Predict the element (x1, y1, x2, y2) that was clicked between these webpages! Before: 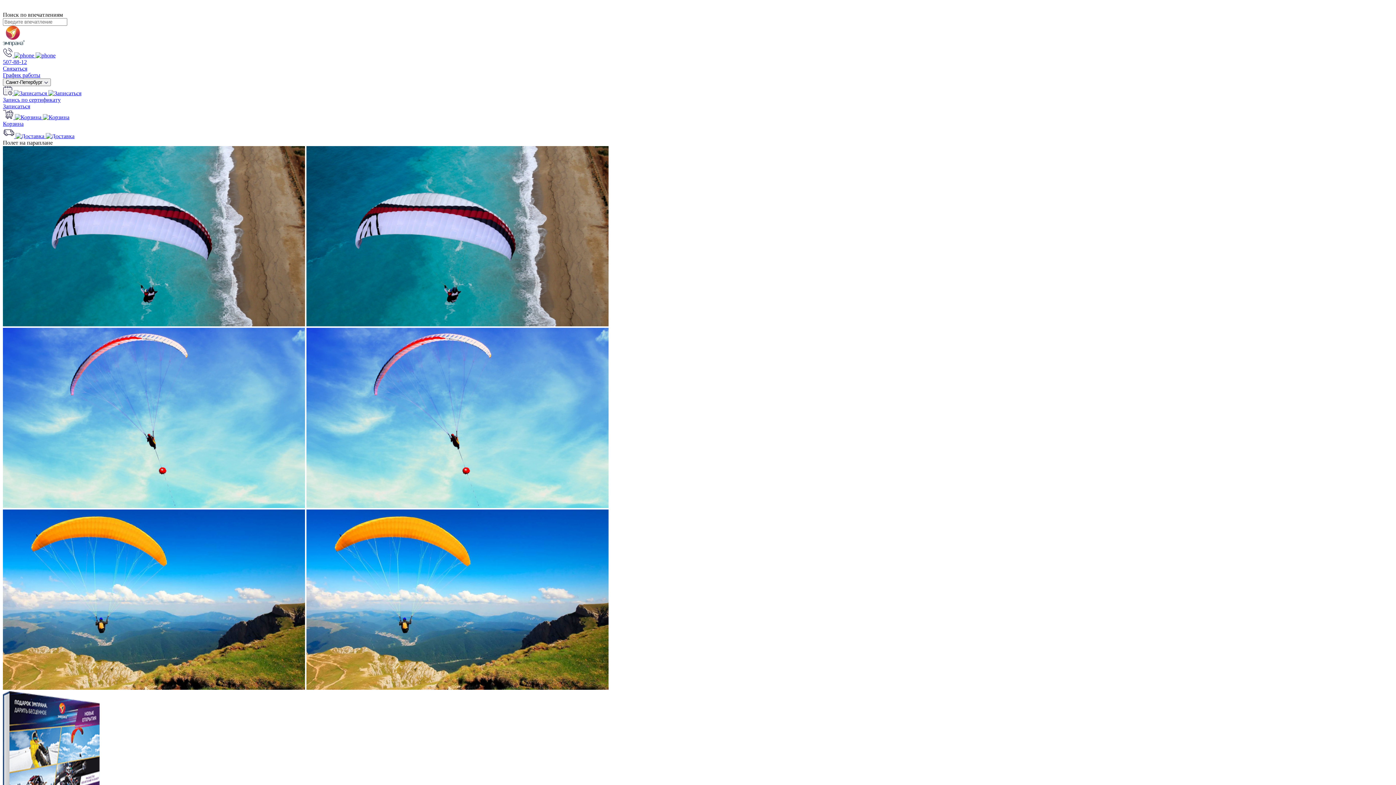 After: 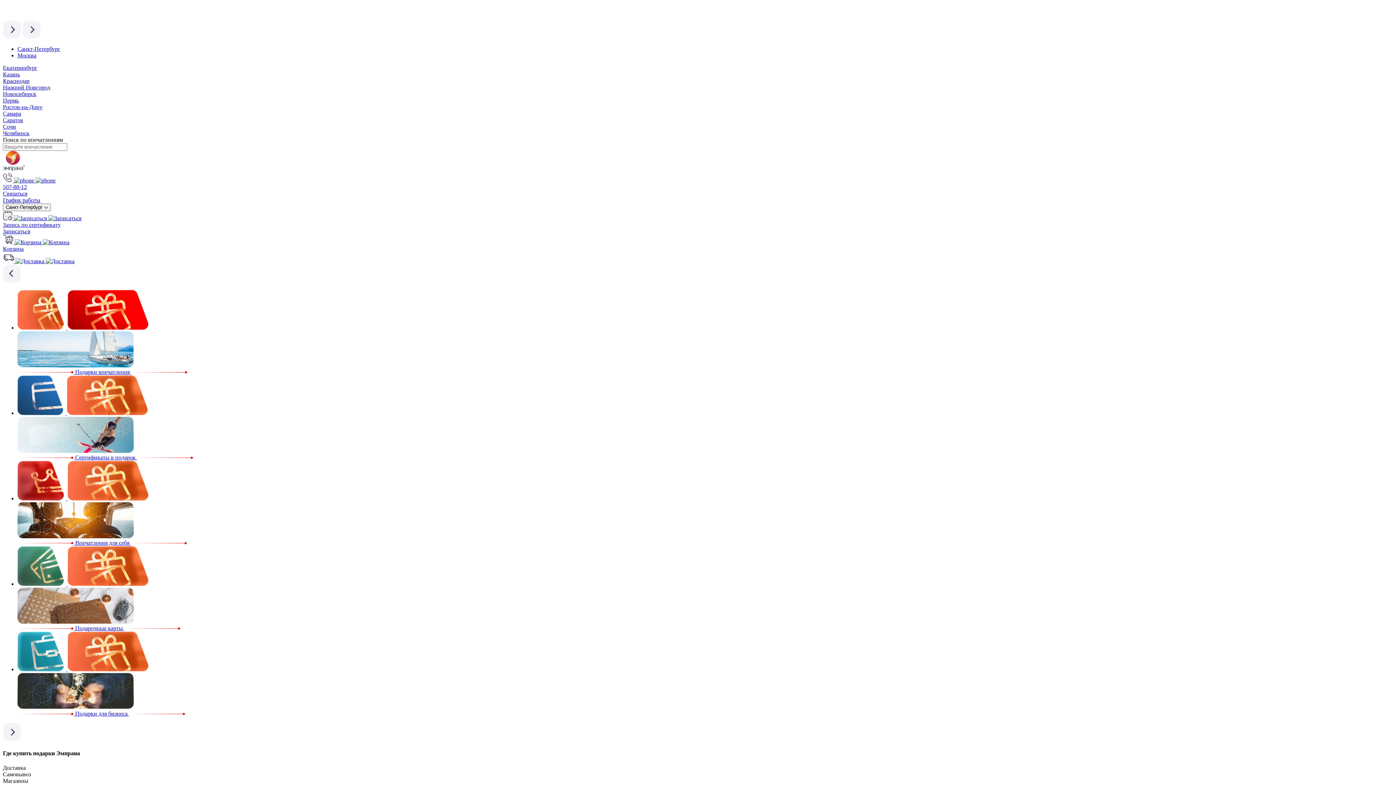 Action: bbox: (2, 127, 1393, 139) label:   